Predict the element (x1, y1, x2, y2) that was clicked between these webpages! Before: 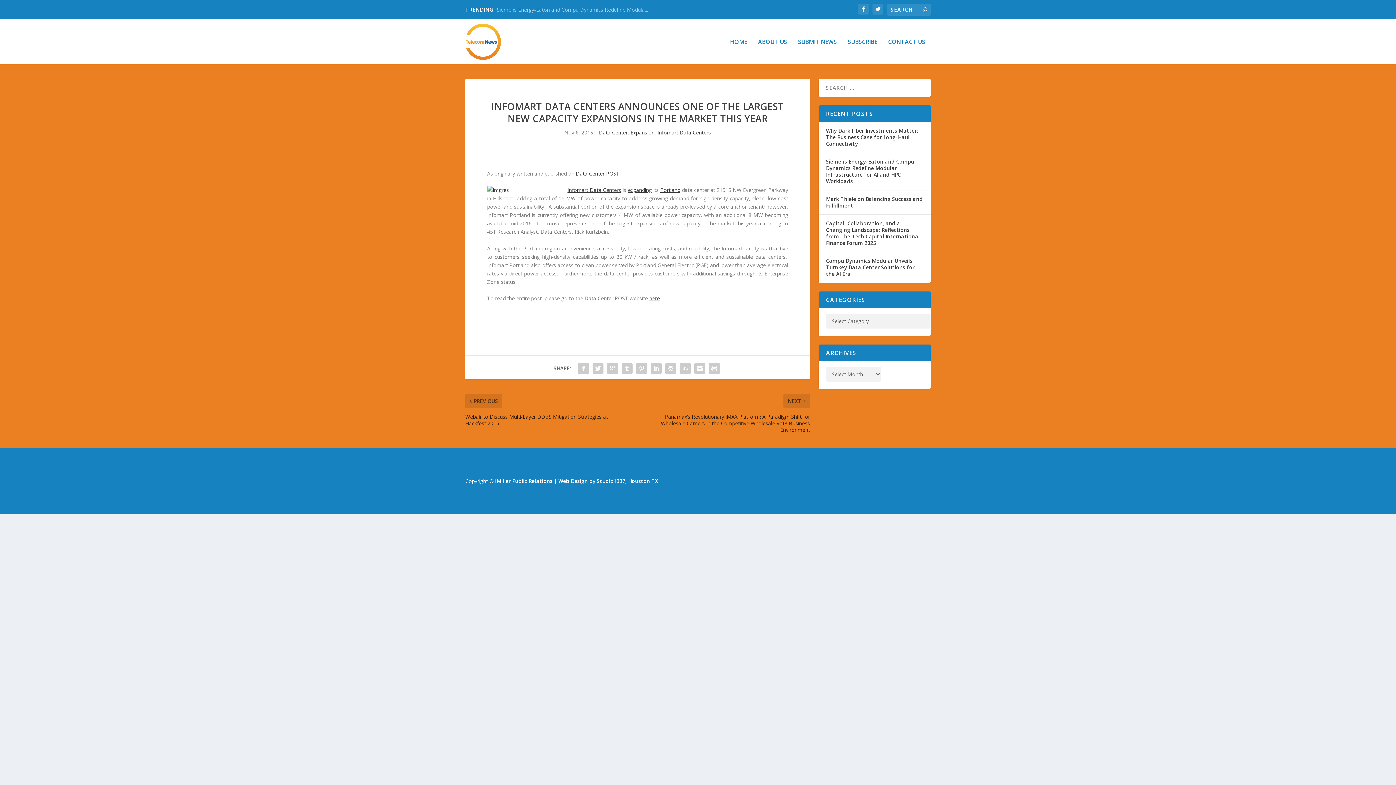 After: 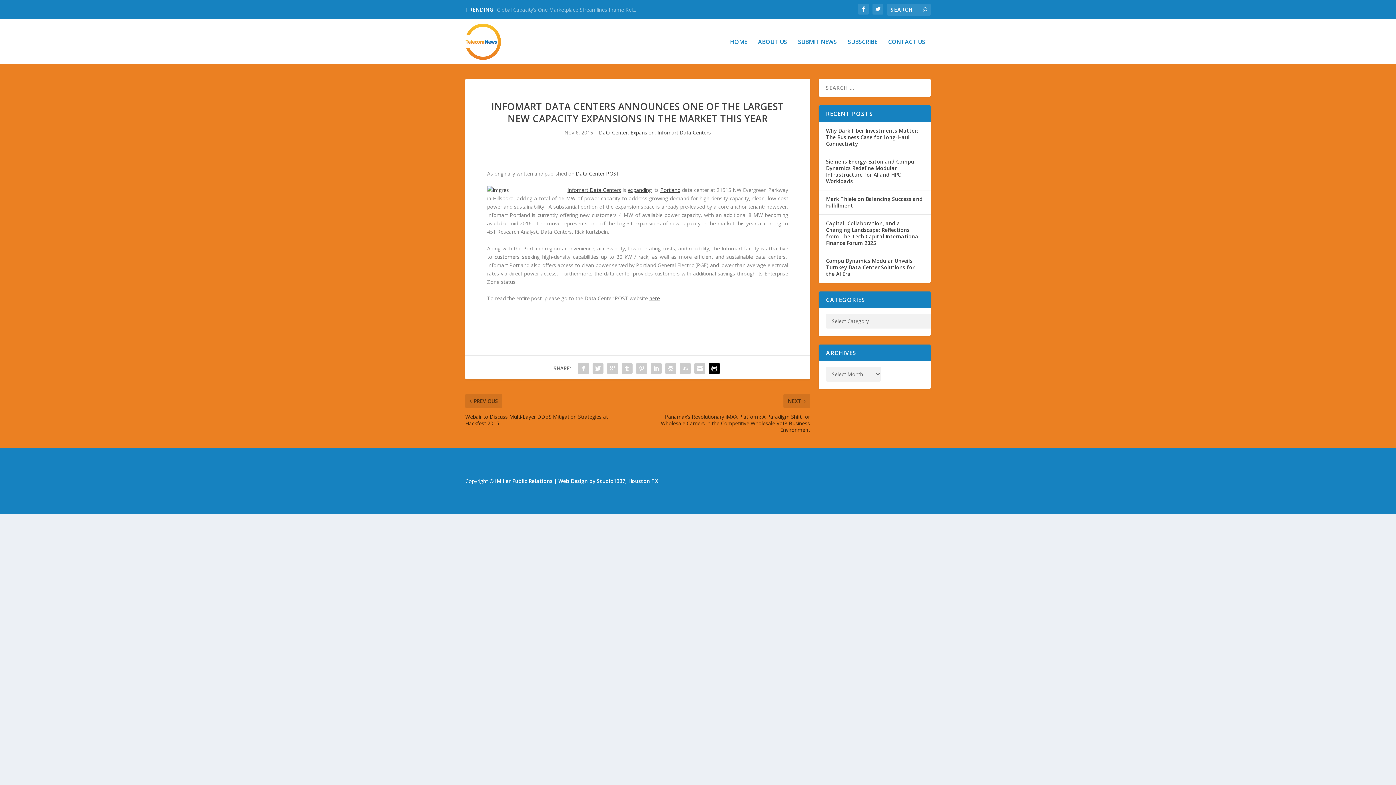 Action: bbox: (707, 361, 721, 375)